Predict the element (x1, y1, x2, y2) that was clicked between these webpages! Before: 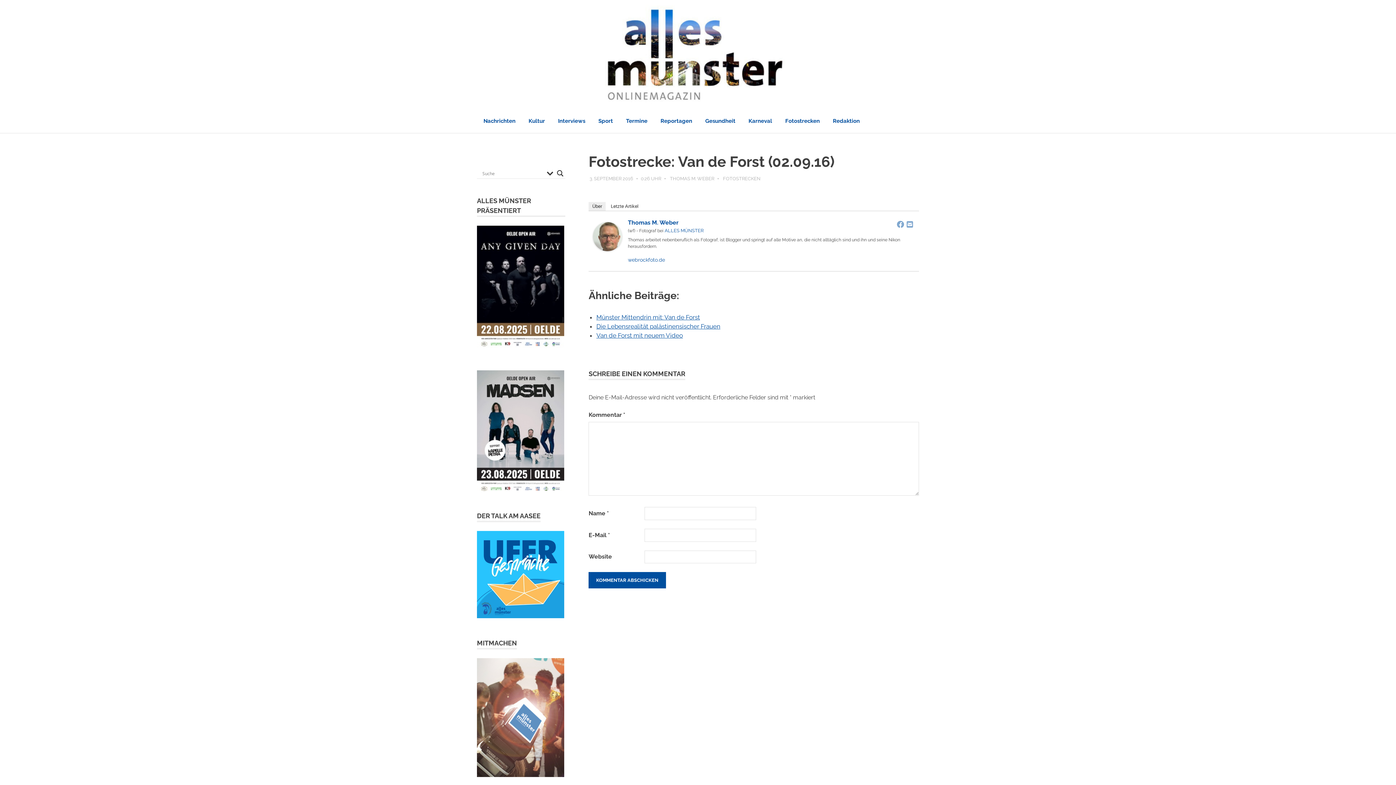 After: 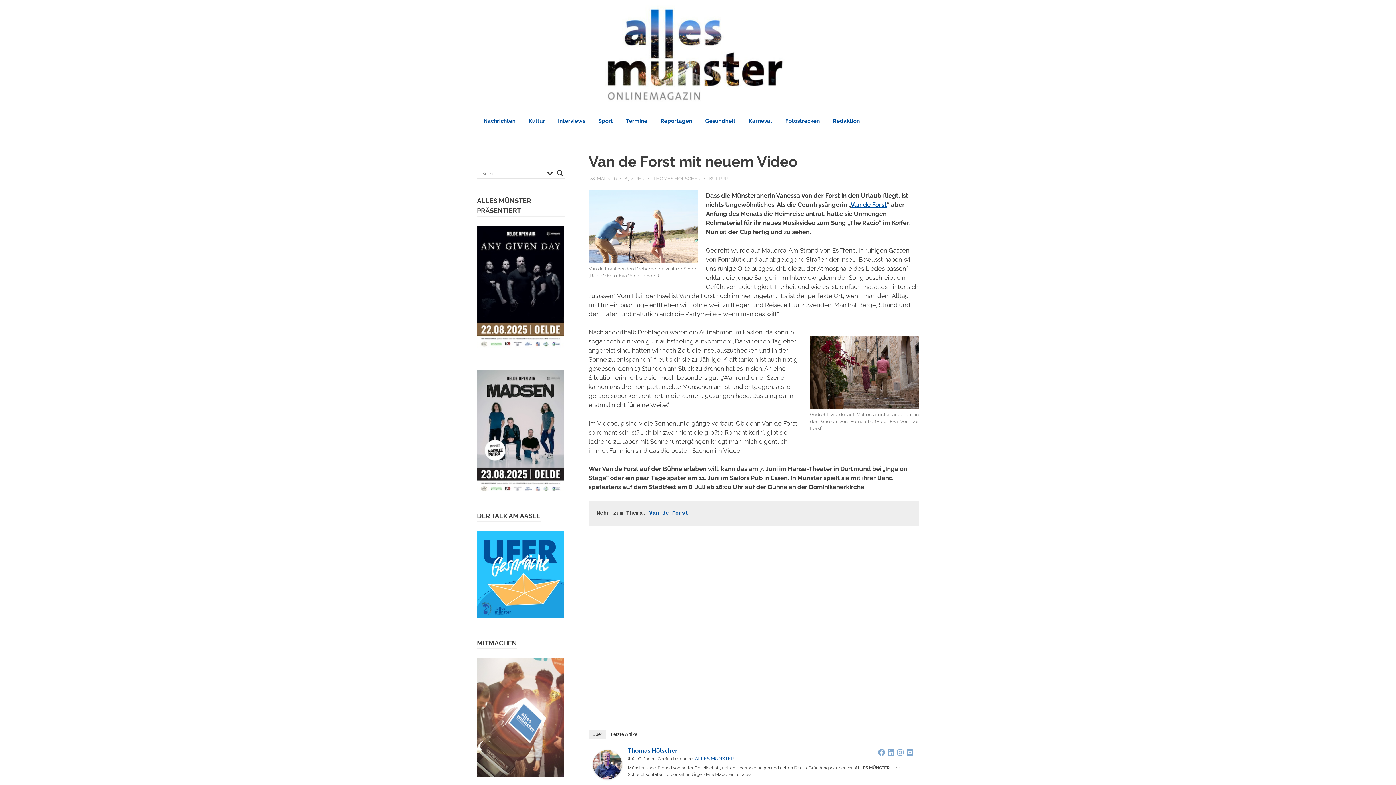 Action: label: Van de Forst mit neuem Video bbox: (596, 331, 683, 339)